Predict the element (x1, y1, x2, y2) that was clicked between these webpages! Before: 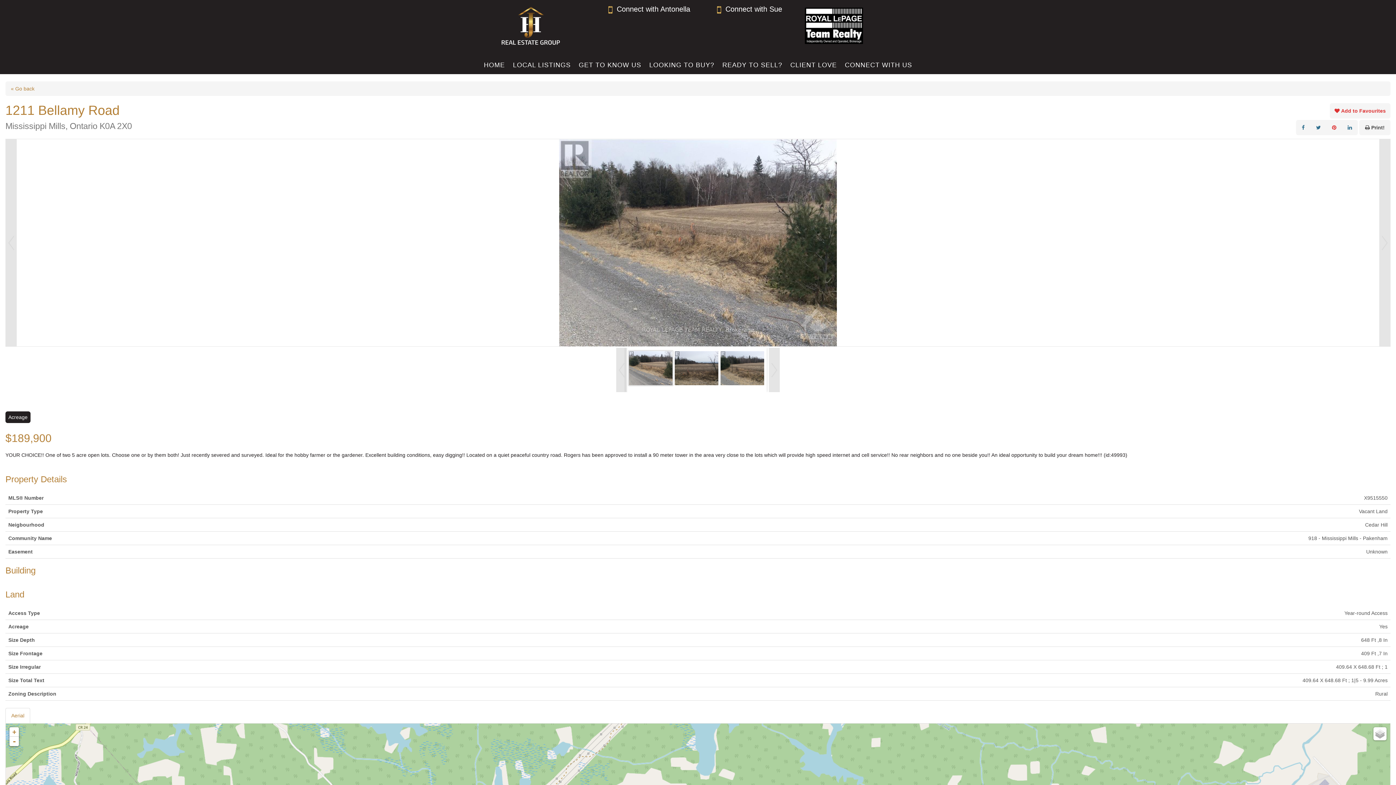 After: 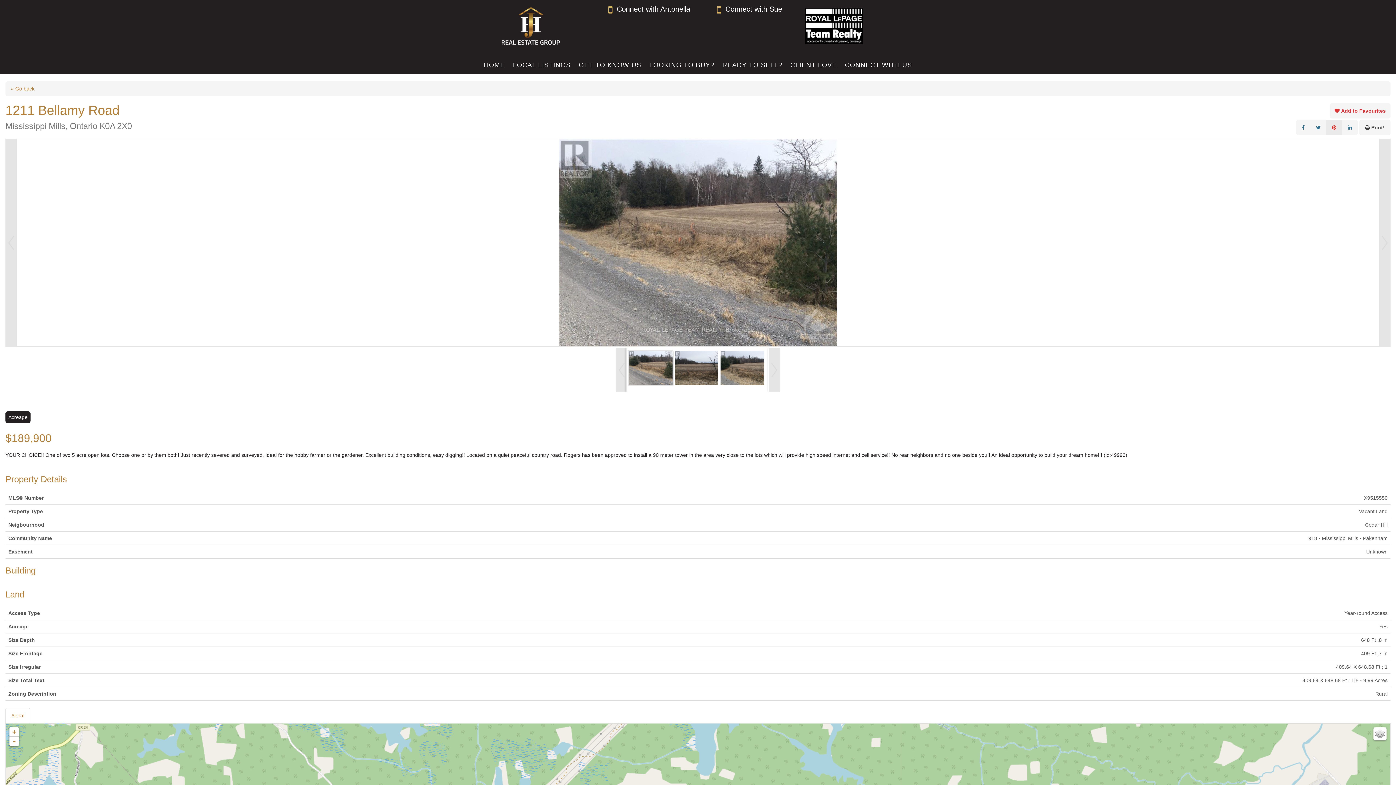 Action: bbox: (1326, 120, 1342, 135)